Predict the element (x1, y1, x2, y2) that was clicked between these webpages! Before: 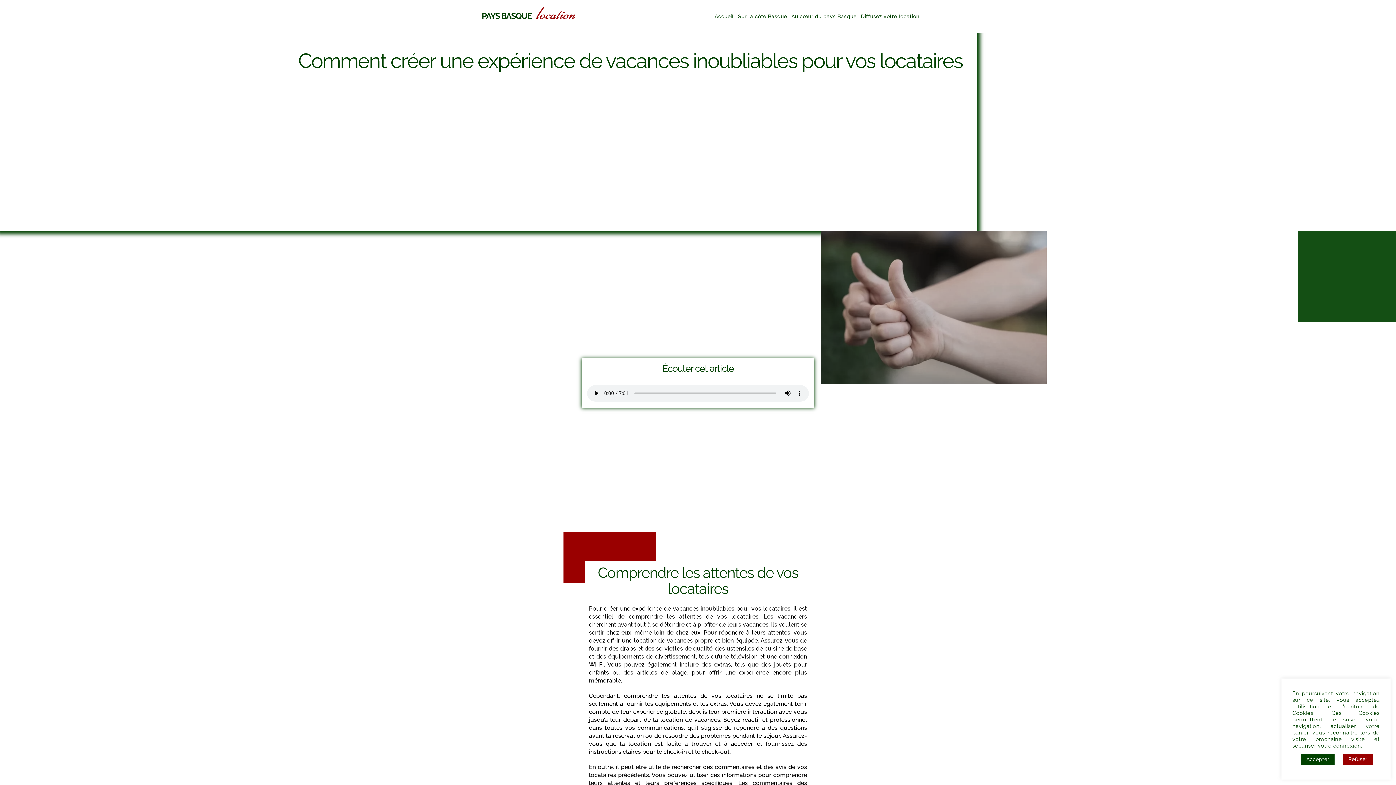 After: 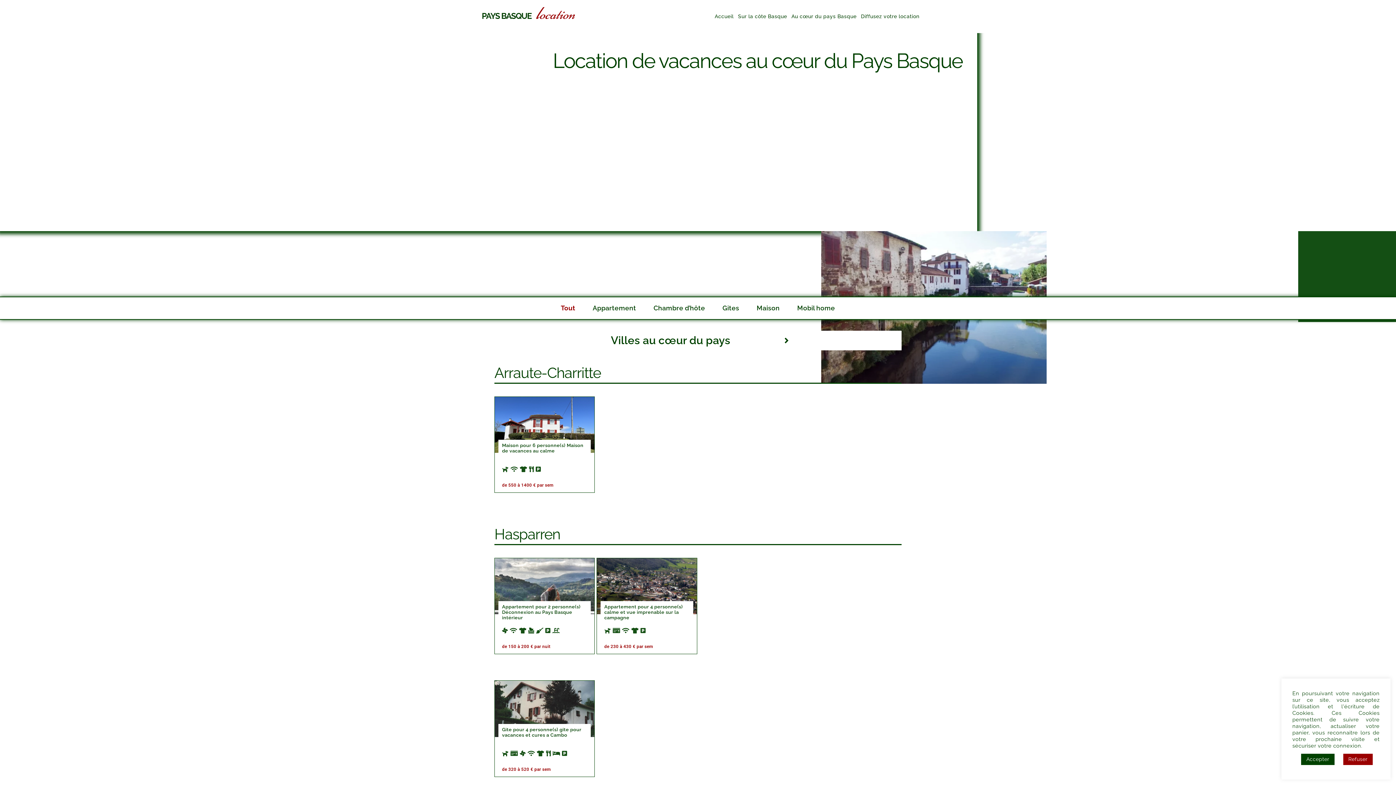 Action: label: Au cœur du pays Basque bbox: (789, 0, 858, 33)